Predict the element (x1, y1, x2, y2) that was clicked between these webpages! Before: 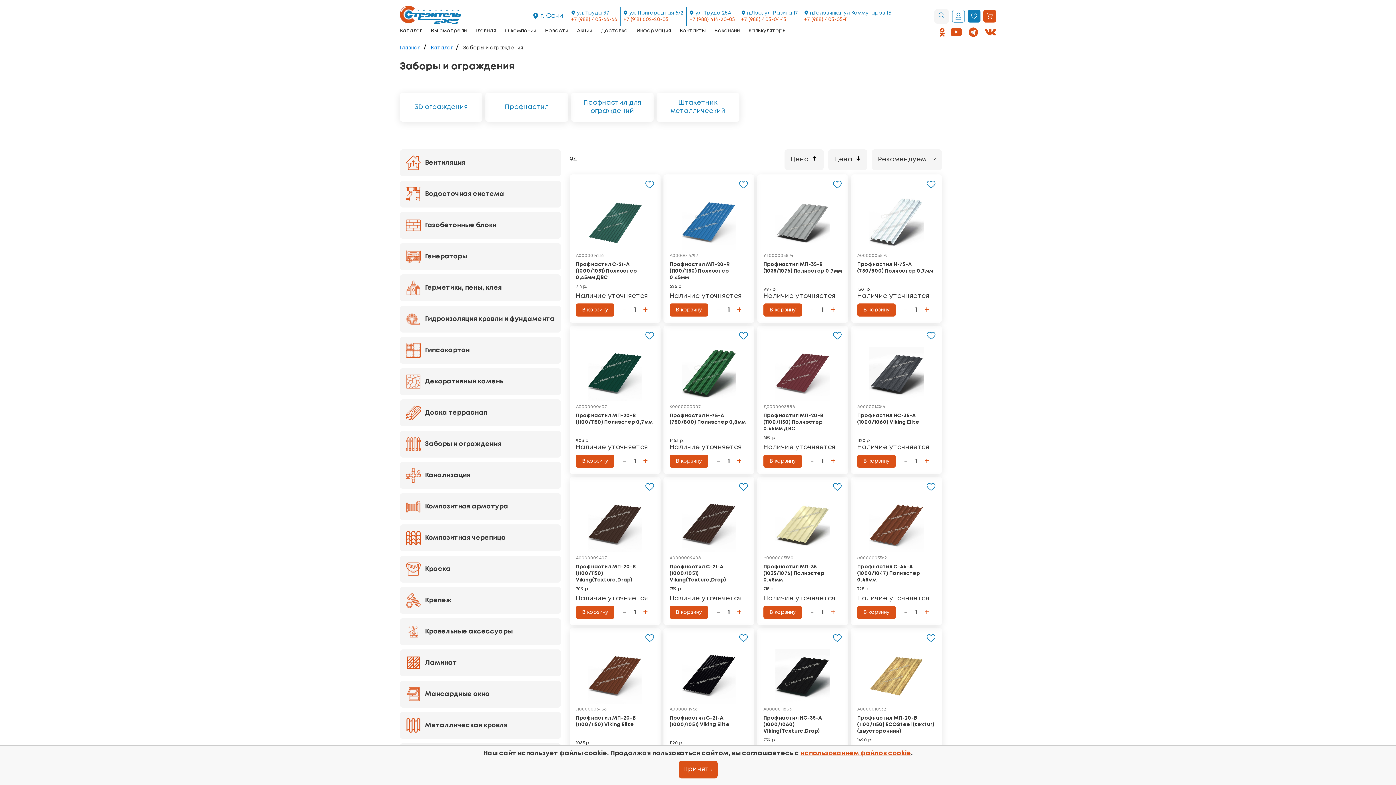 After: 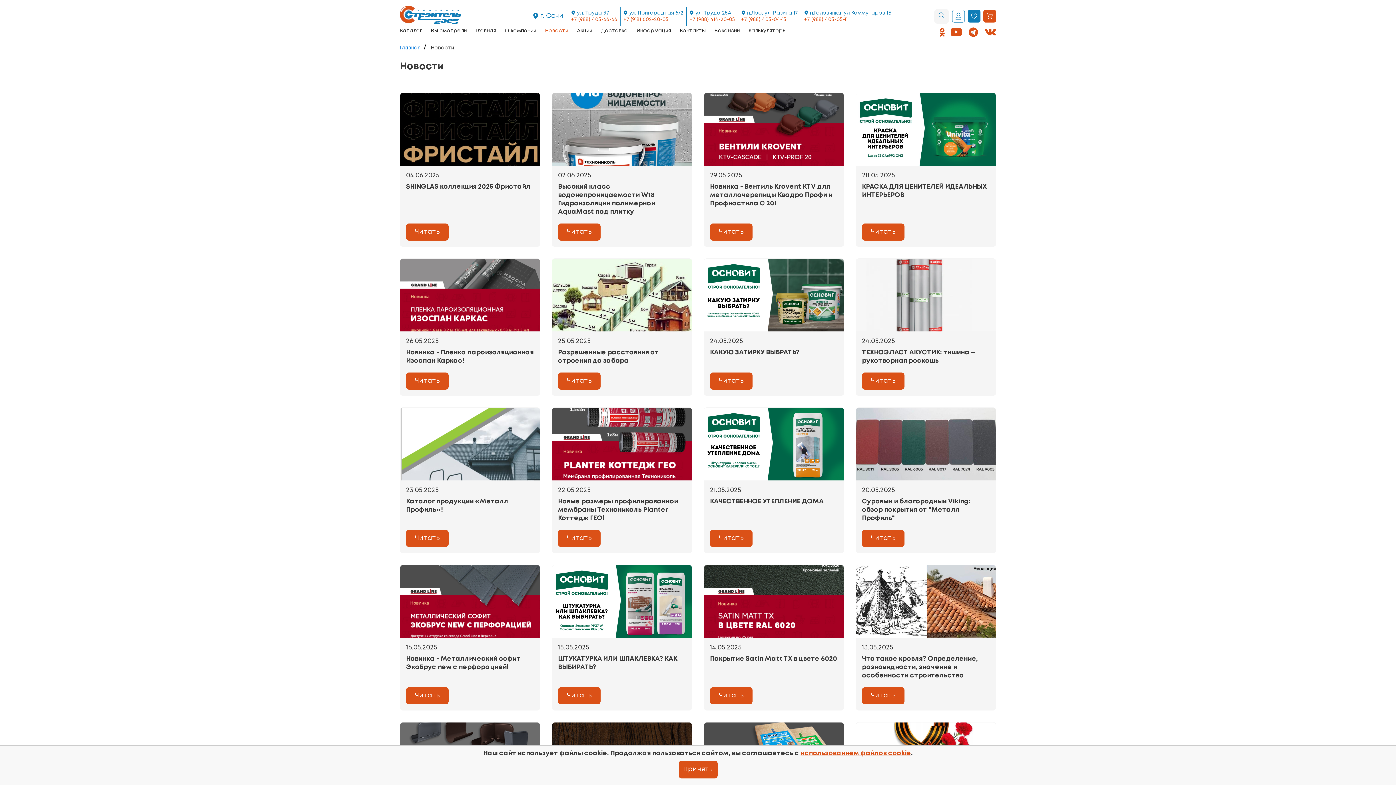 Action: label: Новости bbox: (545, 28, 568, 33)